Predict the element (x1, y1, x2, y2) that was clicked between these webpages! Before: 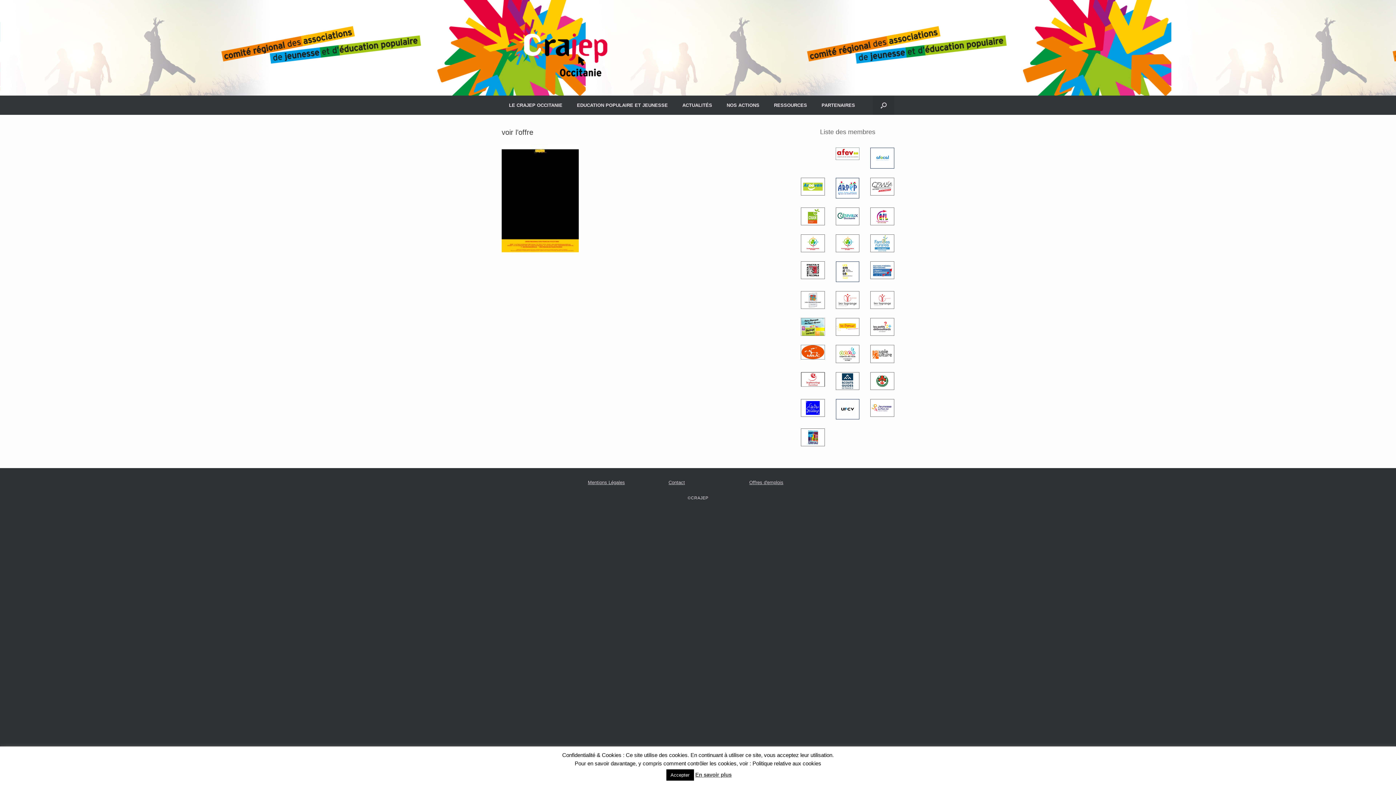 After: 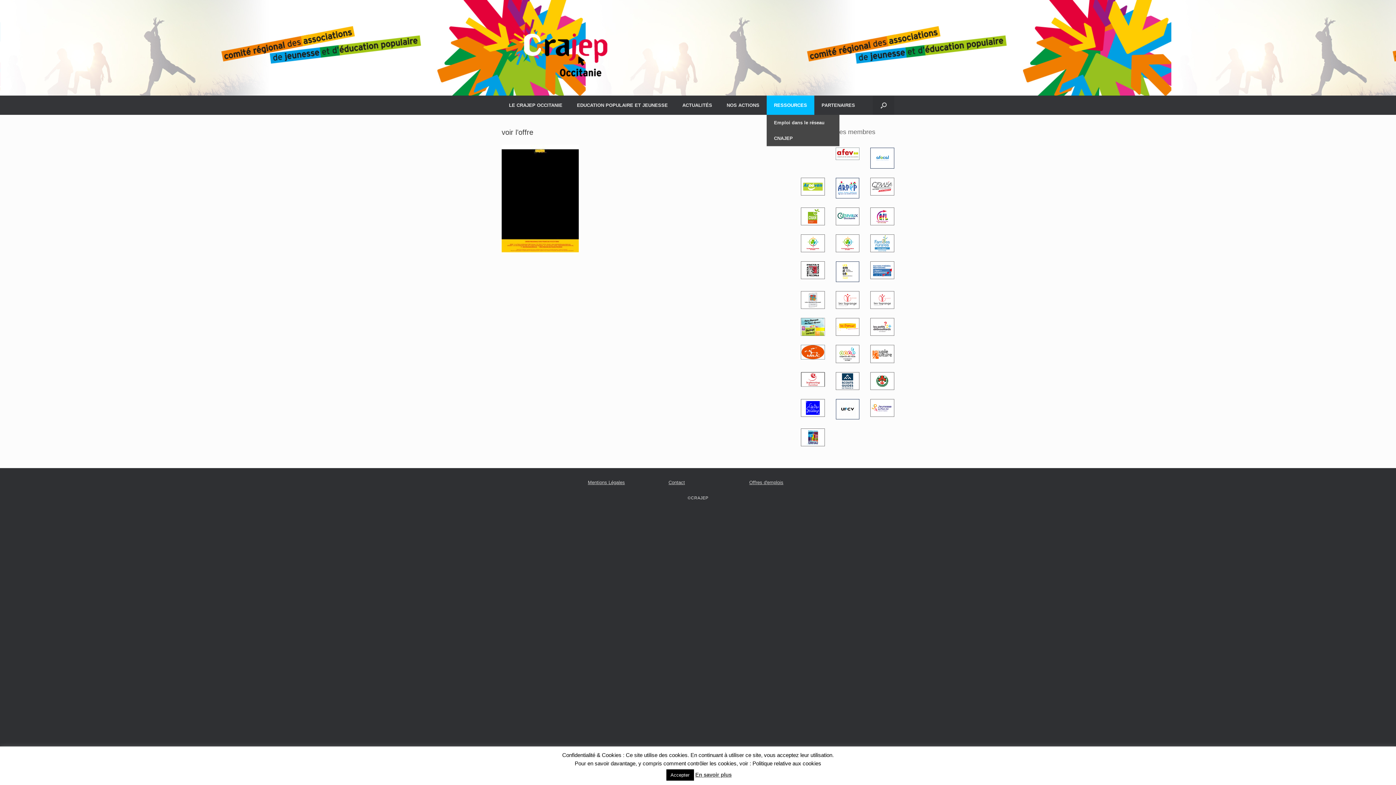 Action: bbox: (766, 95, 814, 114) label: RESSOURCES